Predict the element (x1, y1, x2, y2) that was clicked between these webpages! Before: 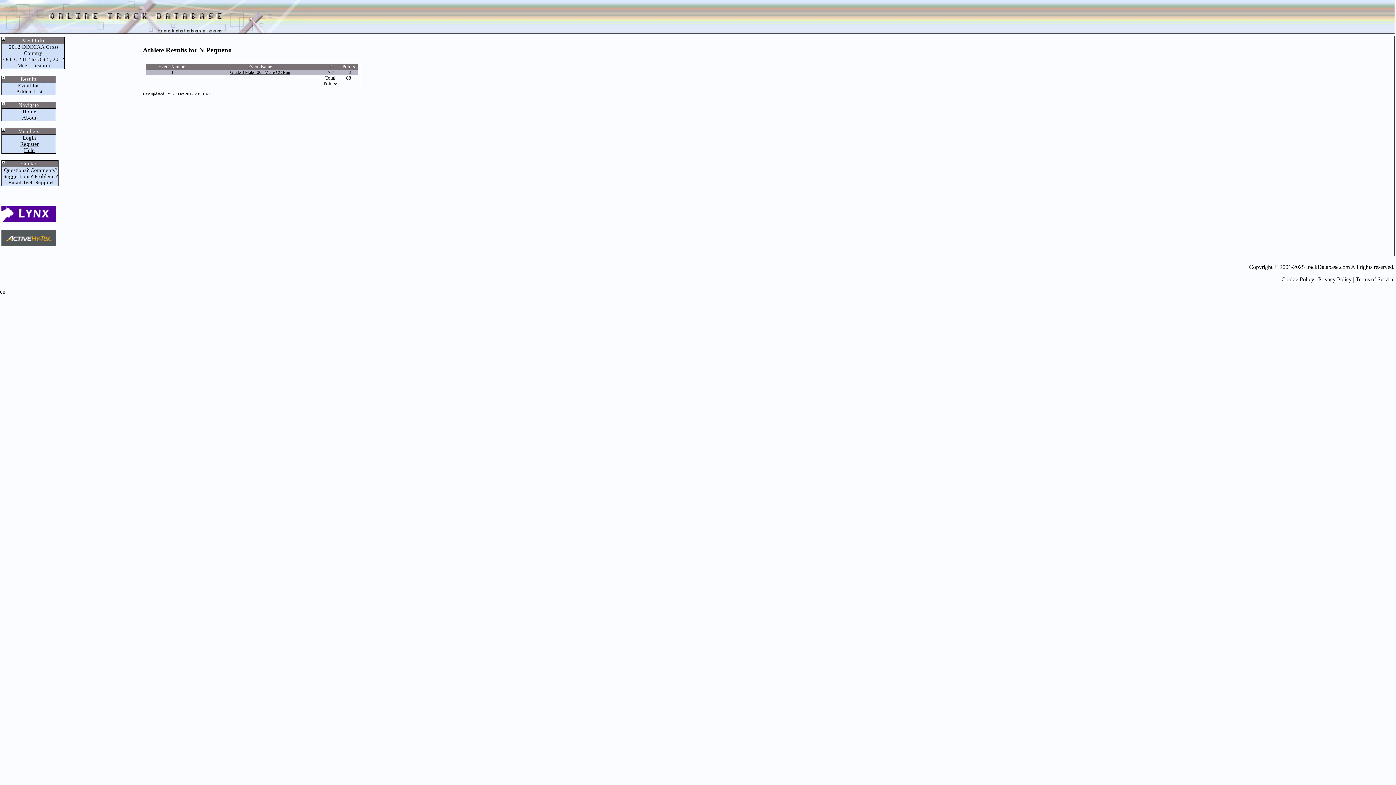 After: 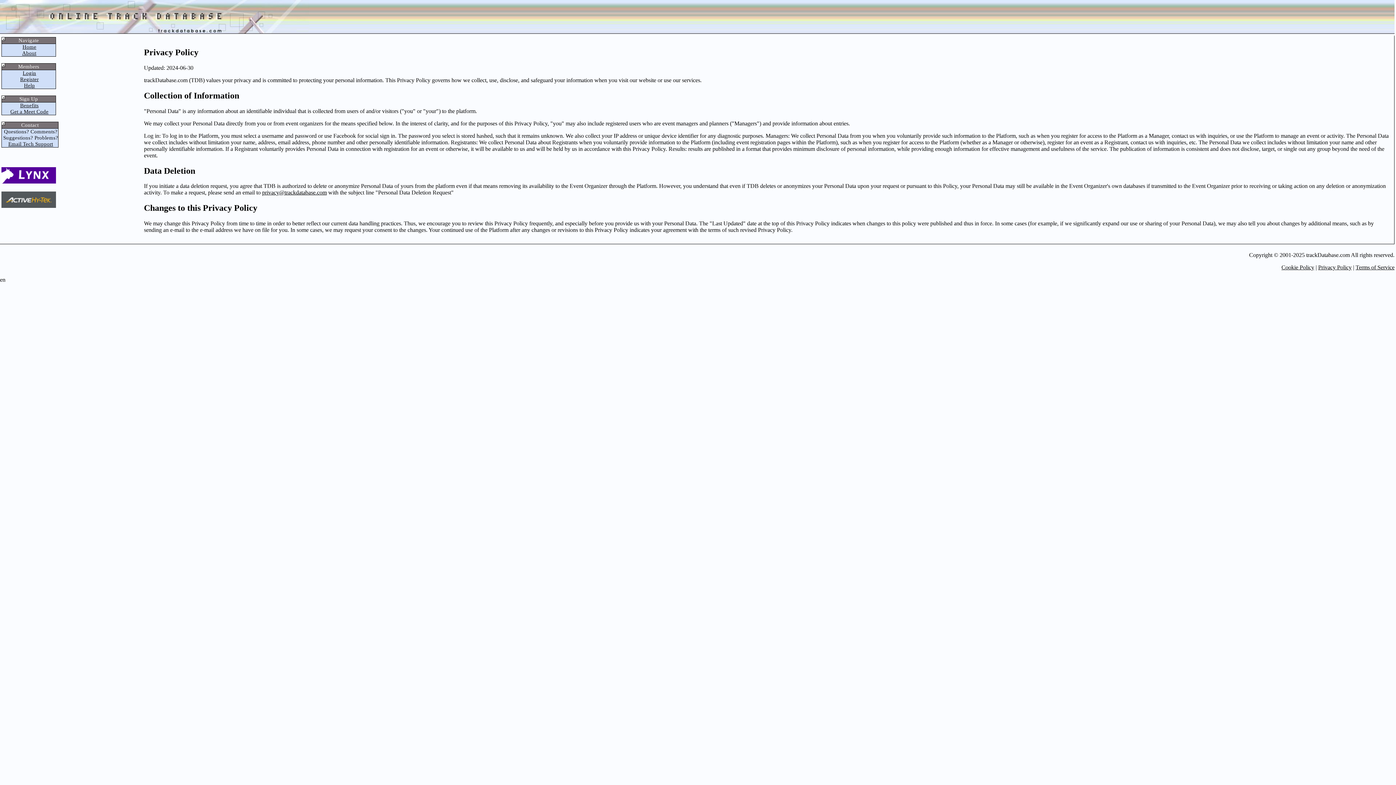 Action: bbox: (1318, 276, 1352, 282) label: Privacy Policy